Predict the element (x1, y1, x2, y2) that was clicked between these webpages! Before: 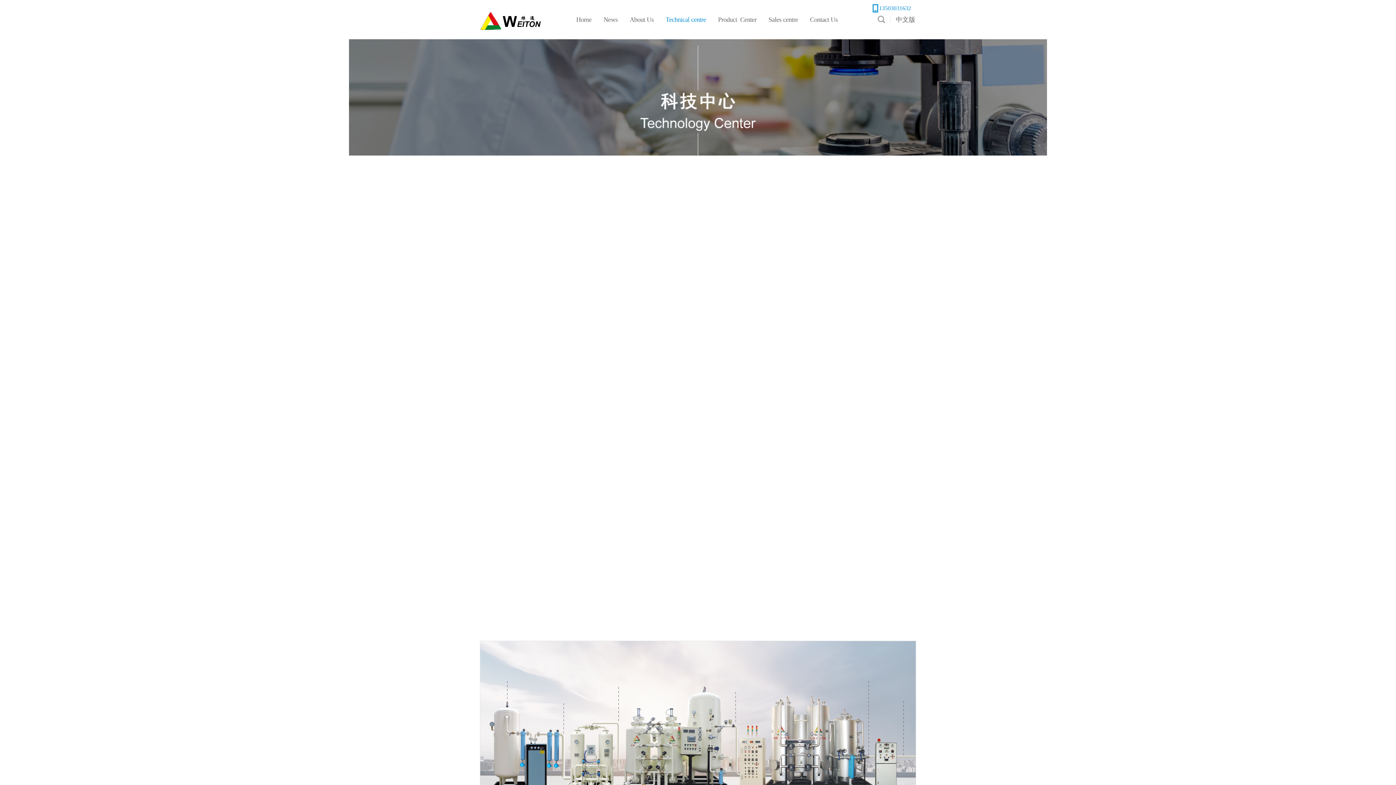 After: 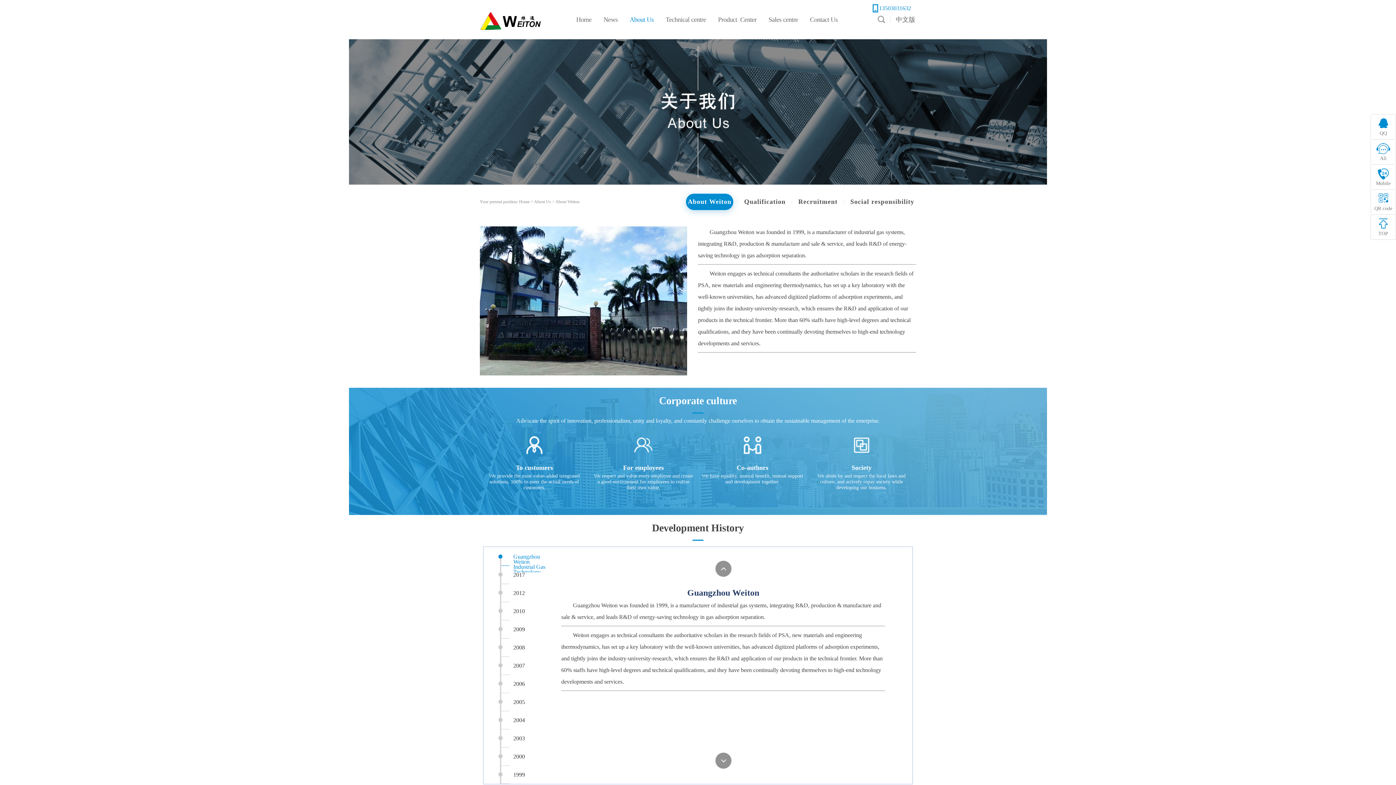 Action: bbox: (629, 0, 653, 39) label: About Us